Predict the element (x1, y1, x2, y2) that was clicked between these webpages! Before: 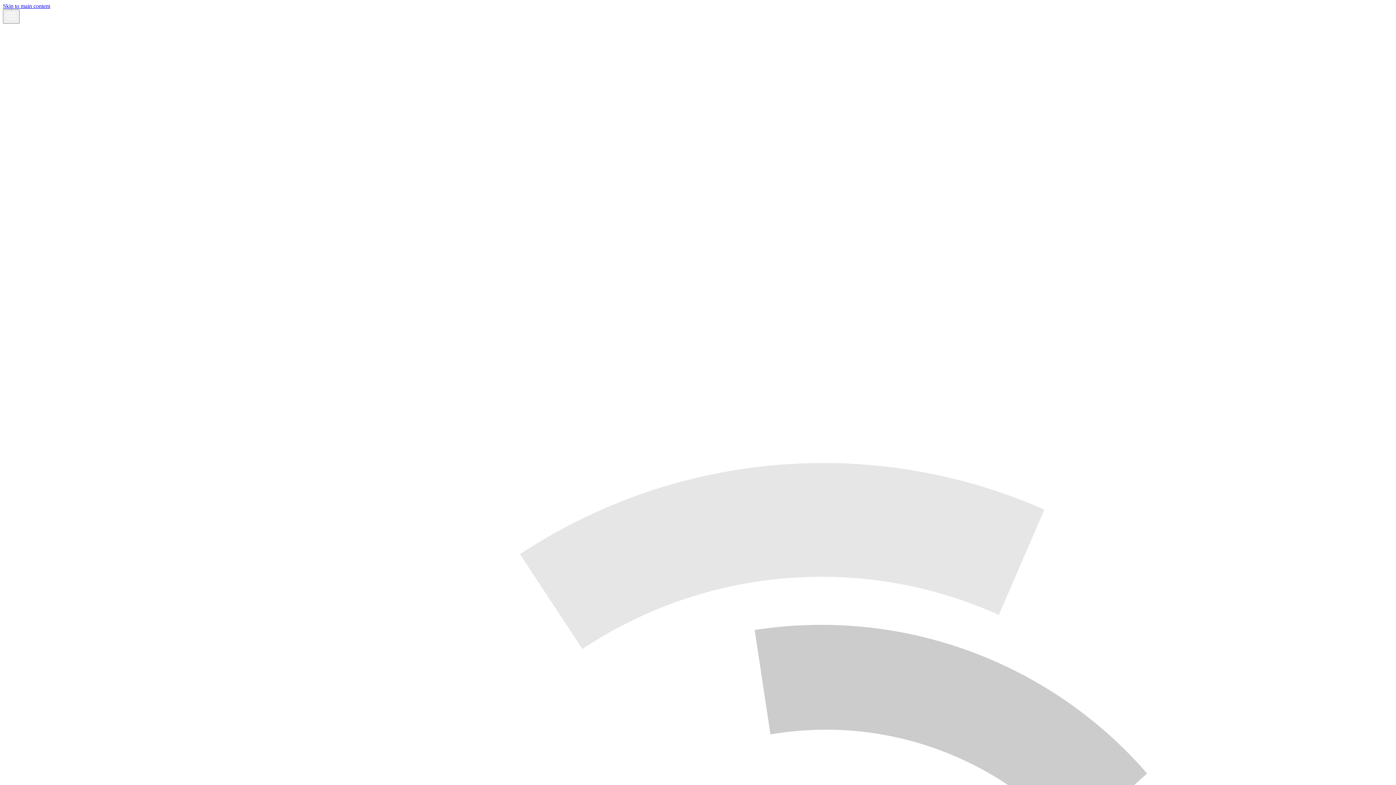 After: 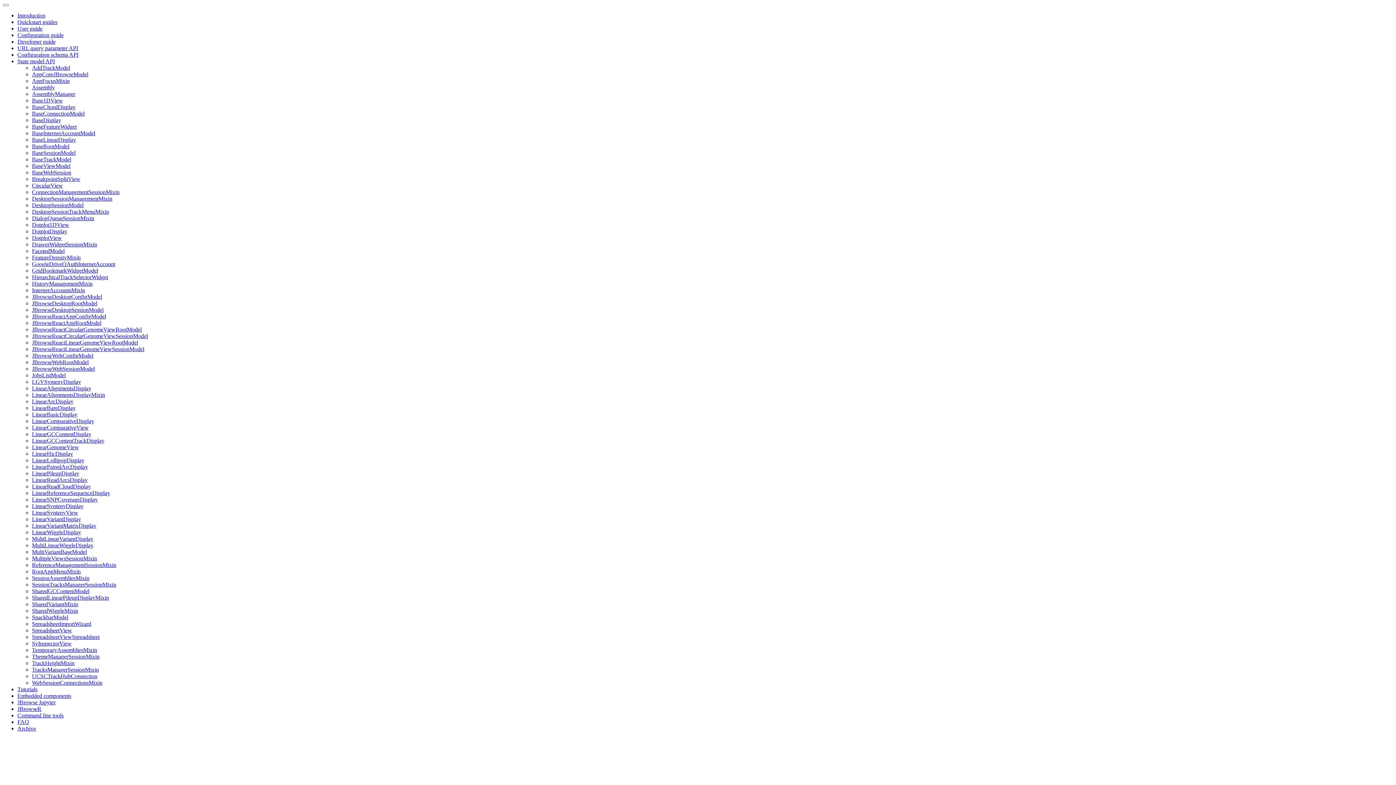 Action: label: Skip to main content bbox: (2, 2, 50, 9)